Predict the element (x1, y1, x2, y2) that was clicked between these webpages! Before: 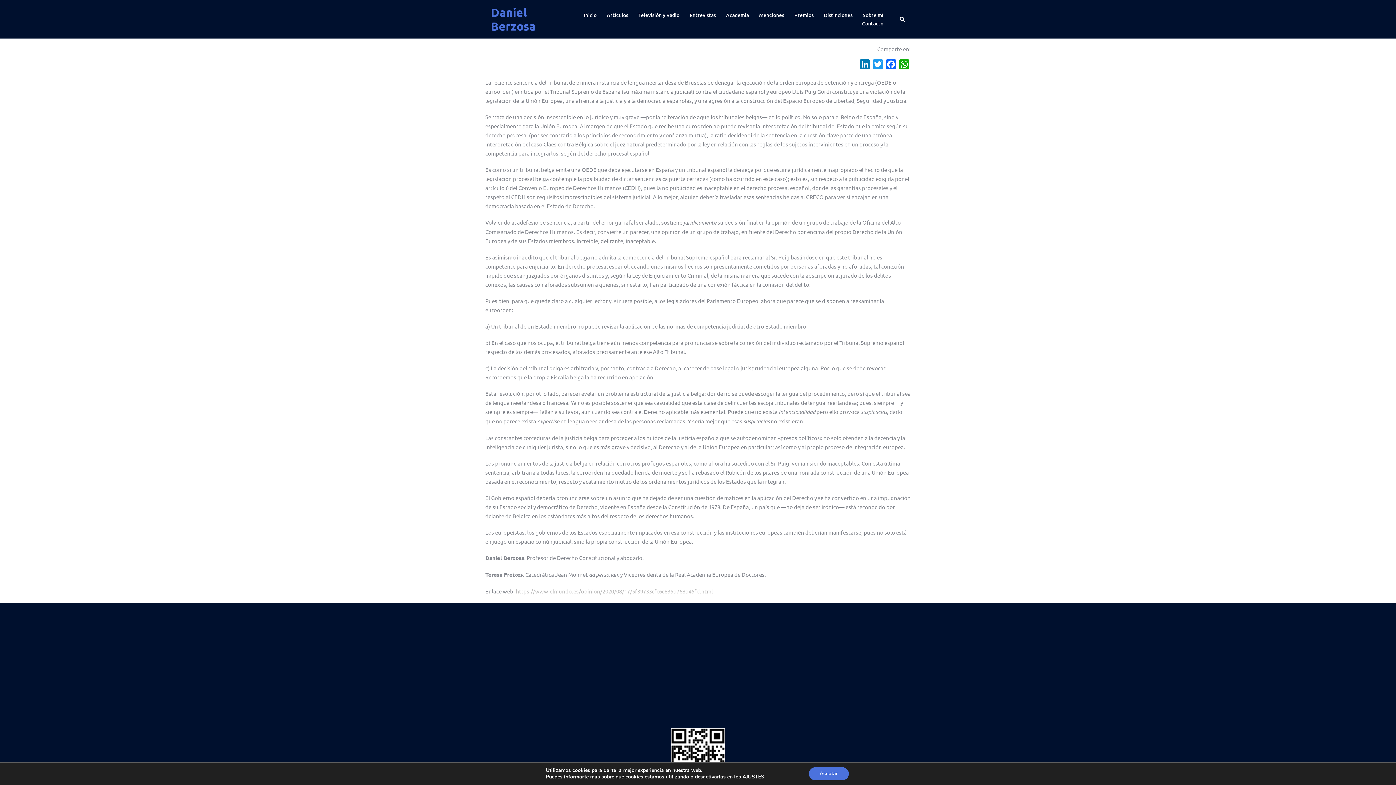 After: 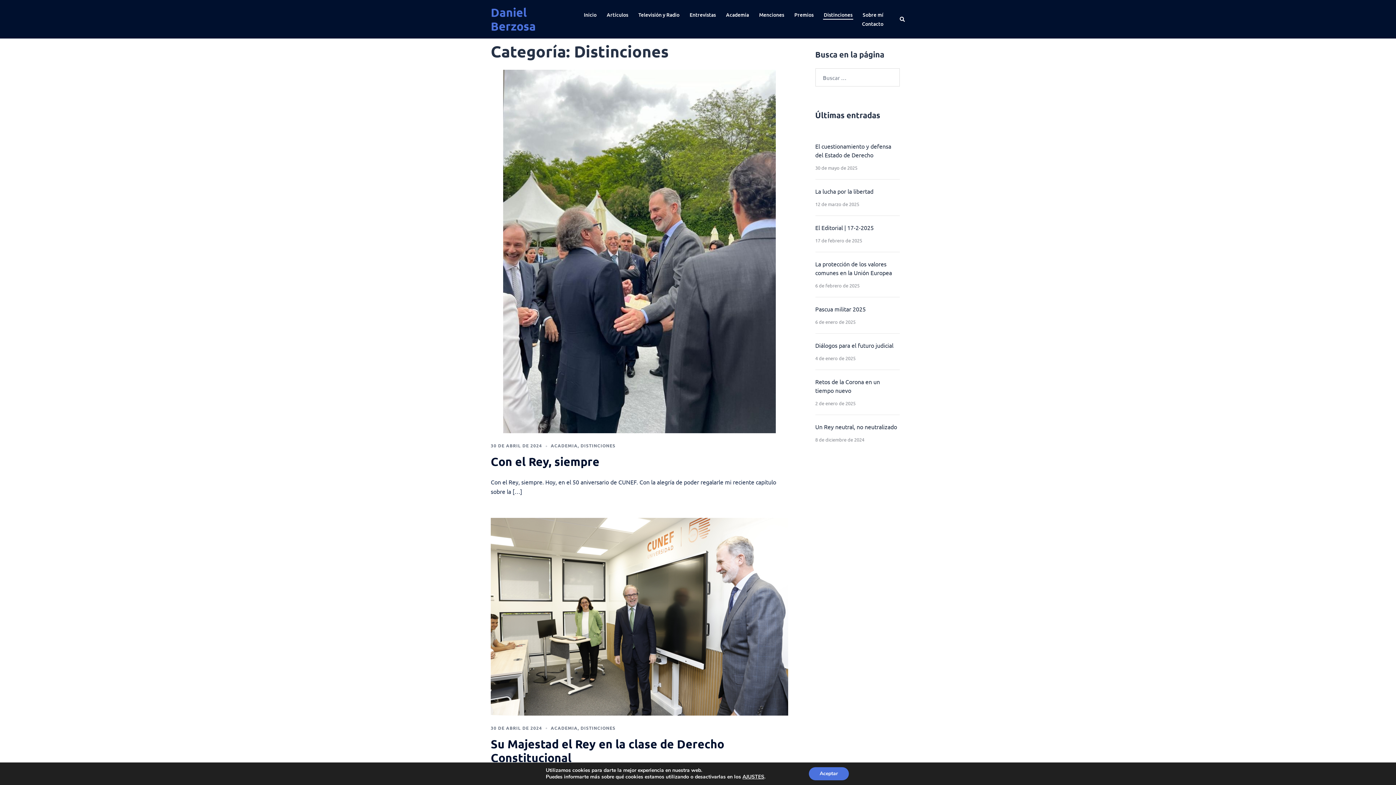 Action: label: Distinciones bbox: (824, 10, 852, 19)